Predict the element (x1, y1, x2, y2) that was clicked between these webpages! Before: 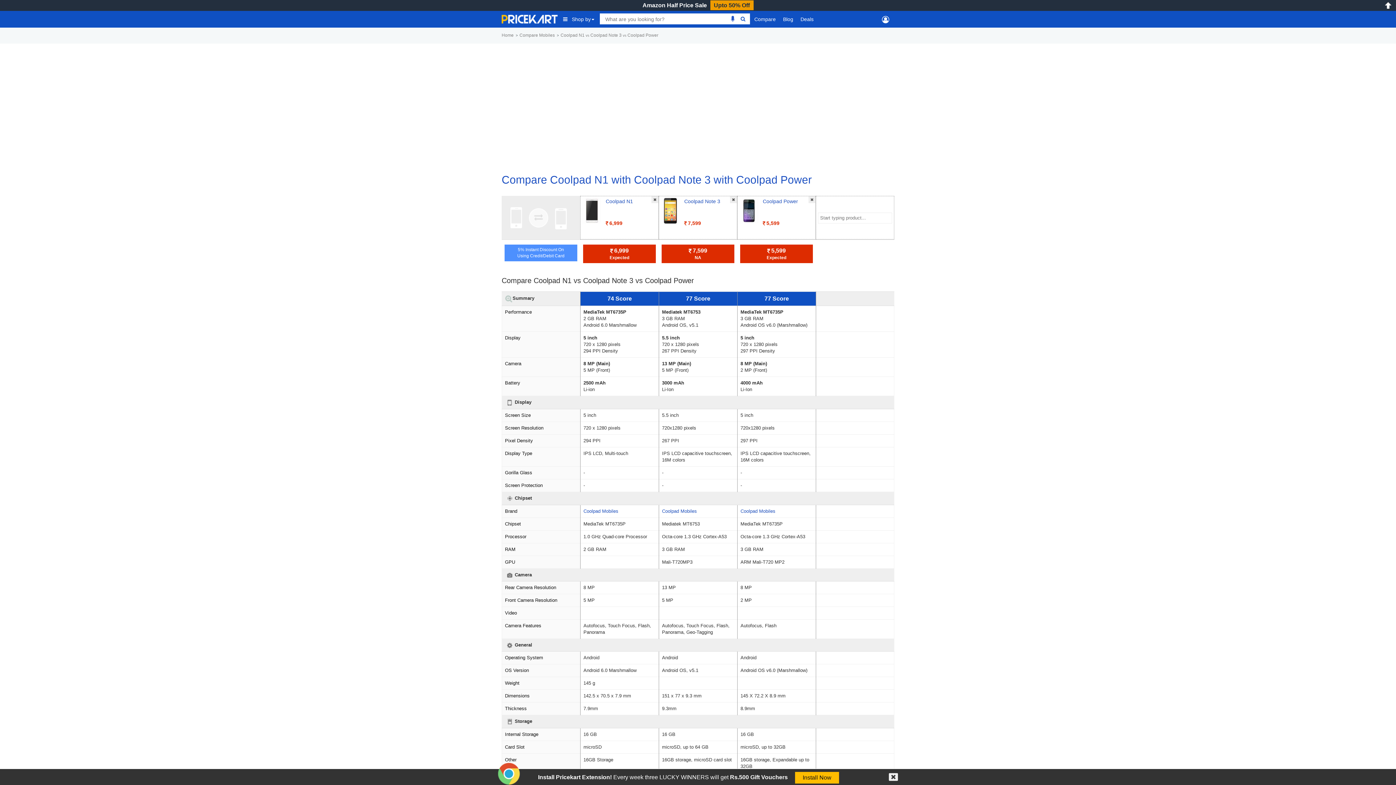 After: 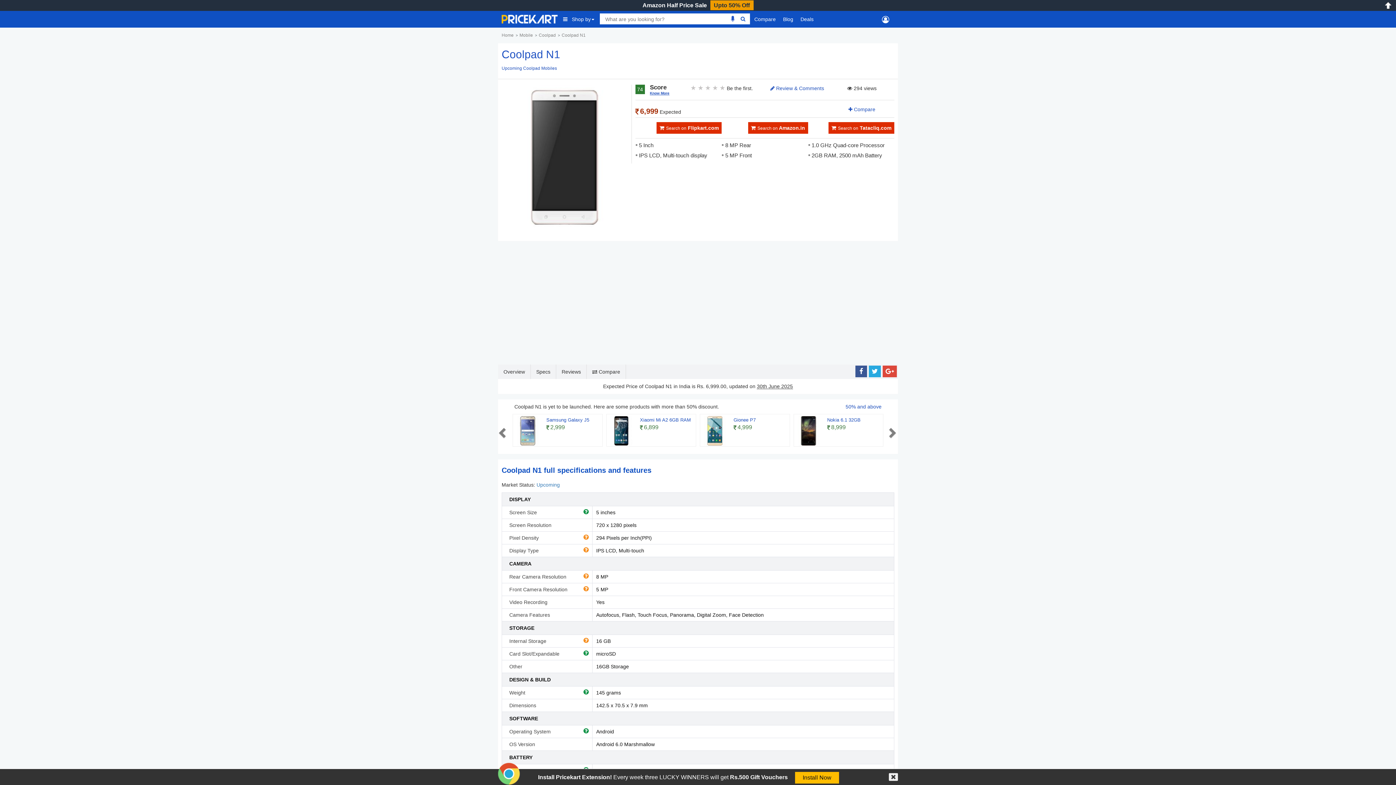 Action: bbox: (605, 198, 654, 220) label: Coolpad N1